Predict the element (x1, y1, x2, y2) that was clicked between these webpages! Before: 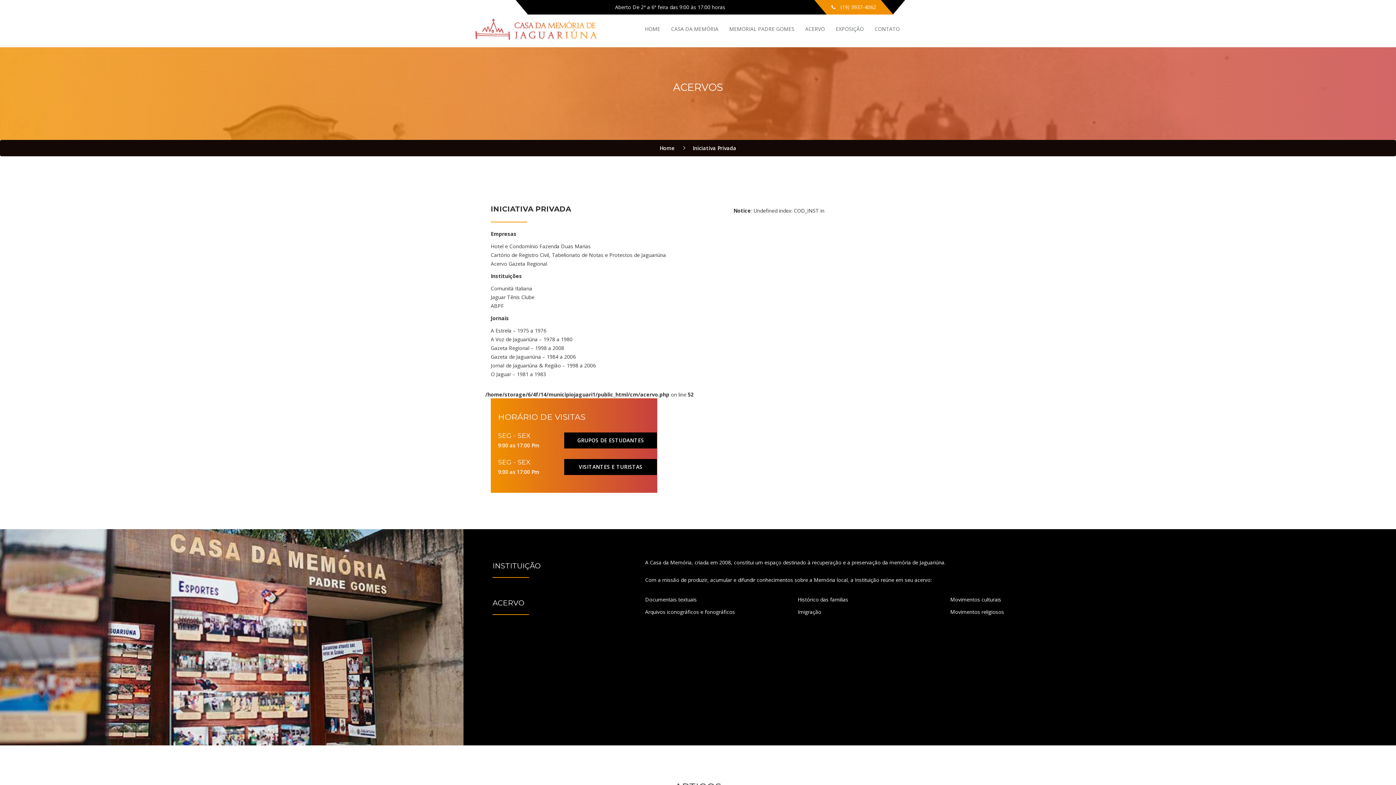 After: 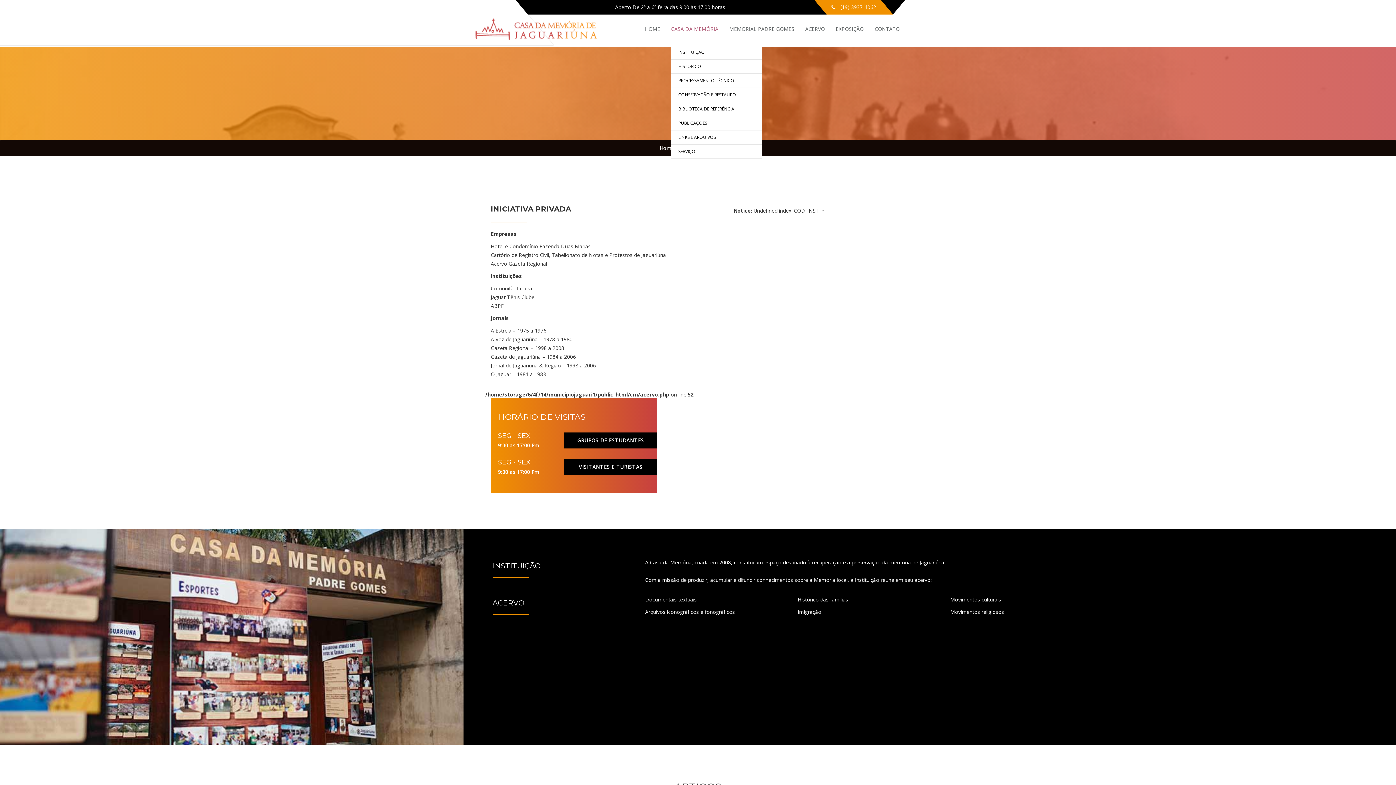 Action: bbox: (671, 21, 718, 36) label: CASA DA MEMÓRIA